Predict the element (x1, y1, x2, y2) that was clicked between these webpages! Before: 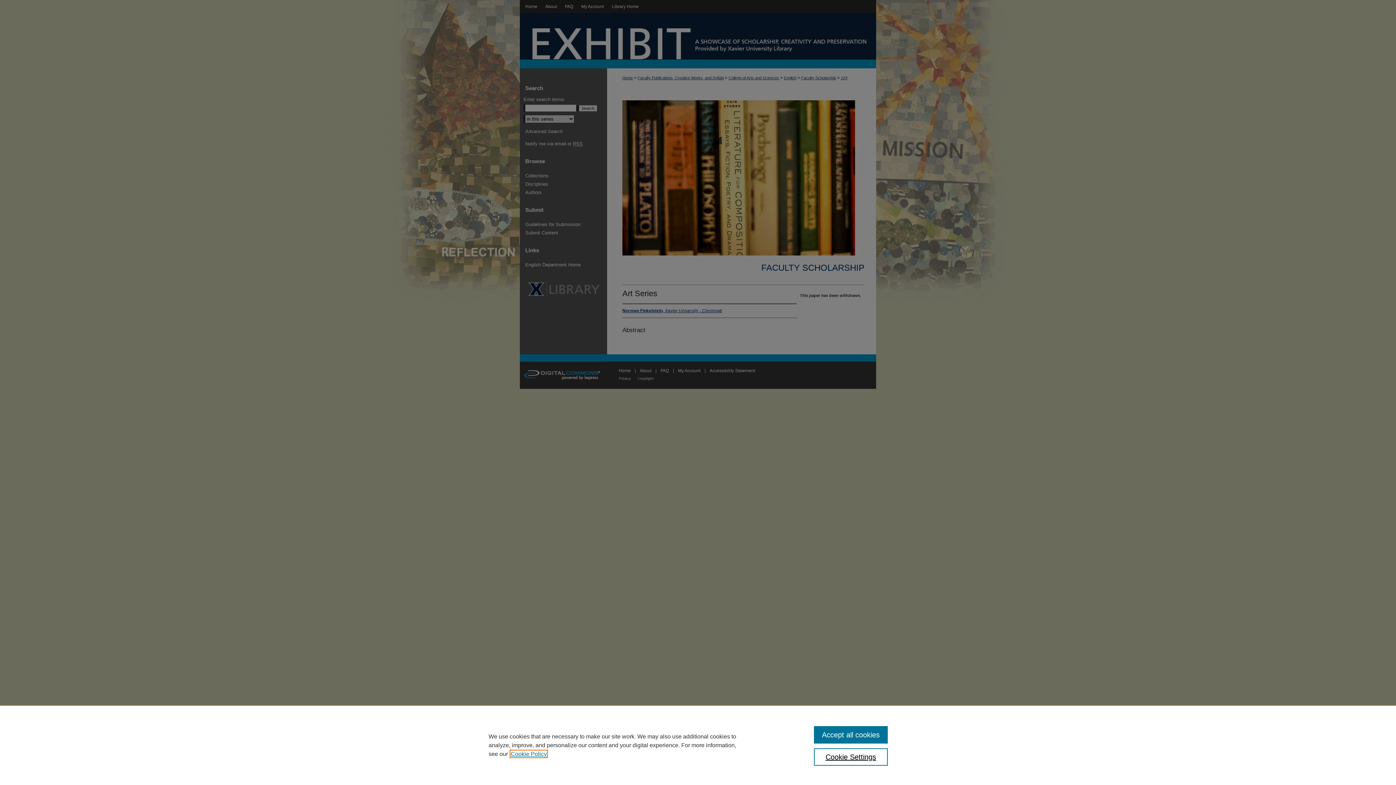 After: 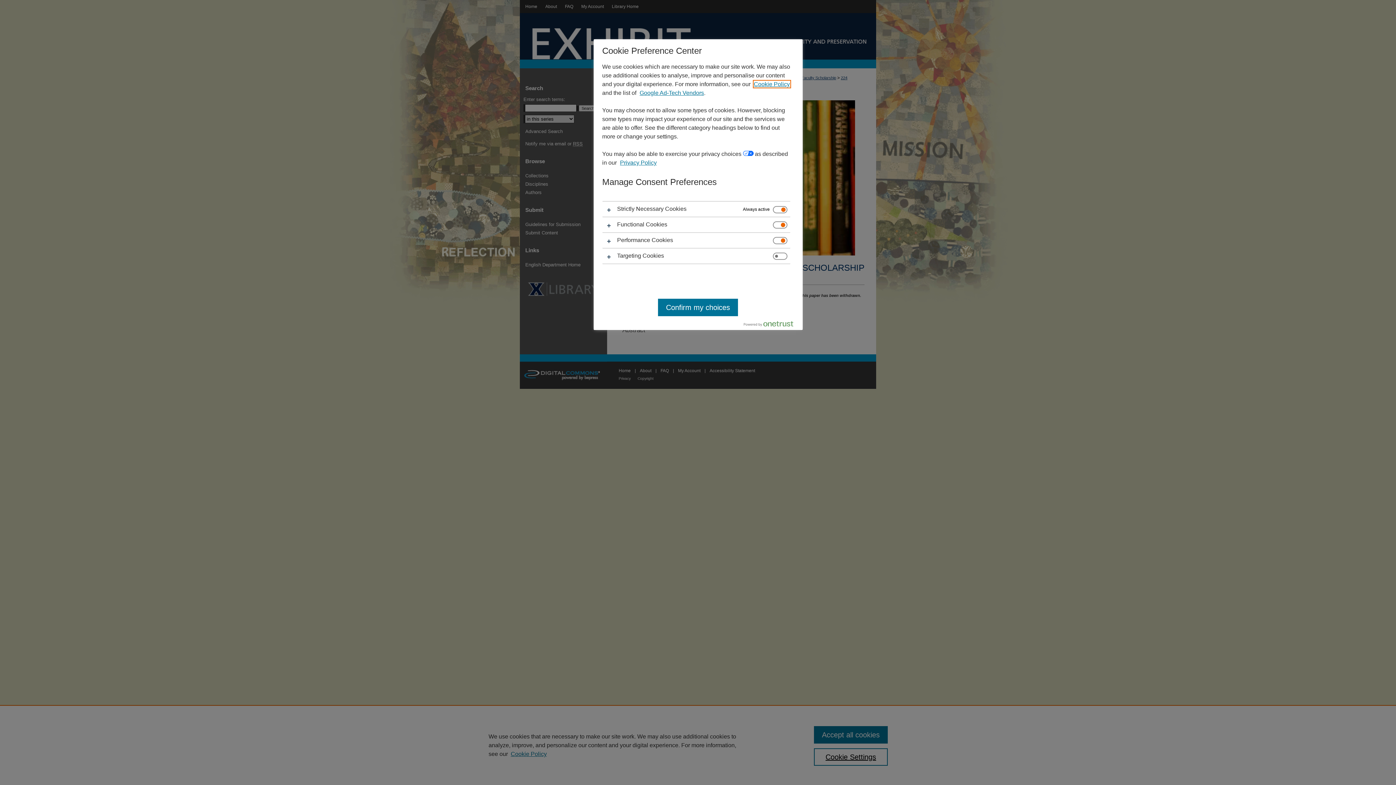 Action: label: Cookie Settings bbox: (814, 748, 887, 766)